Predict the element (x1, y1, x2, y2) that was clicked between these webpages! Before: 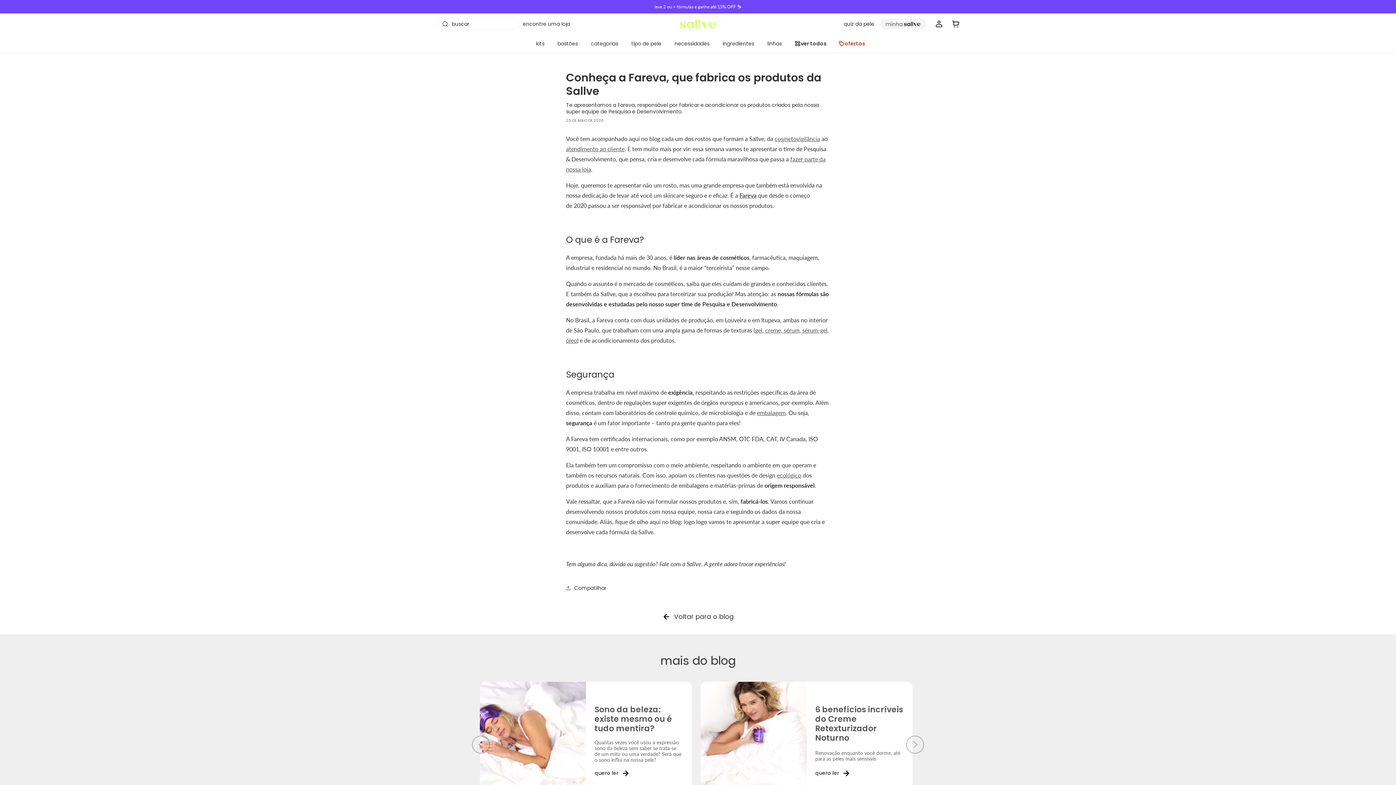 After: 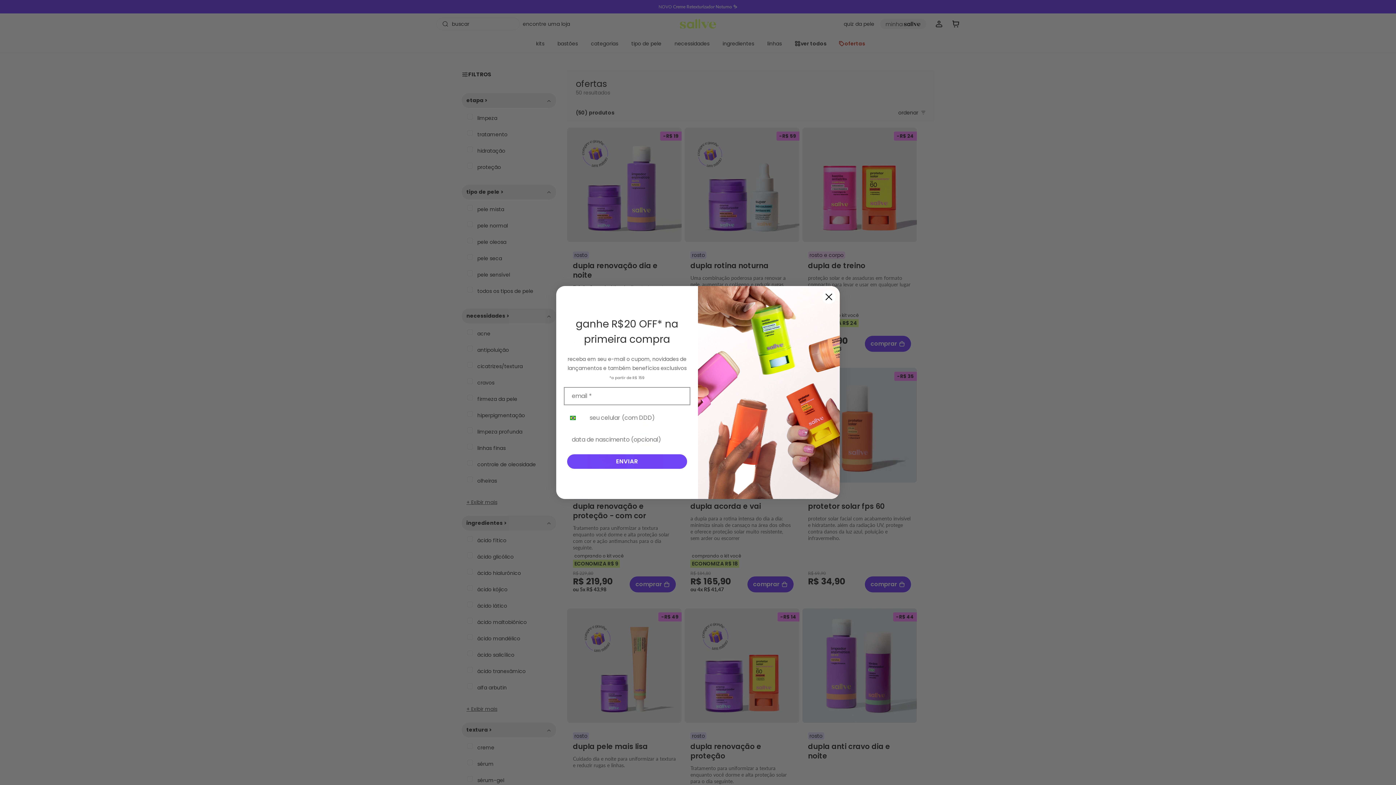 Action: label: ofertas bbox: (838, 40, 865, 46)